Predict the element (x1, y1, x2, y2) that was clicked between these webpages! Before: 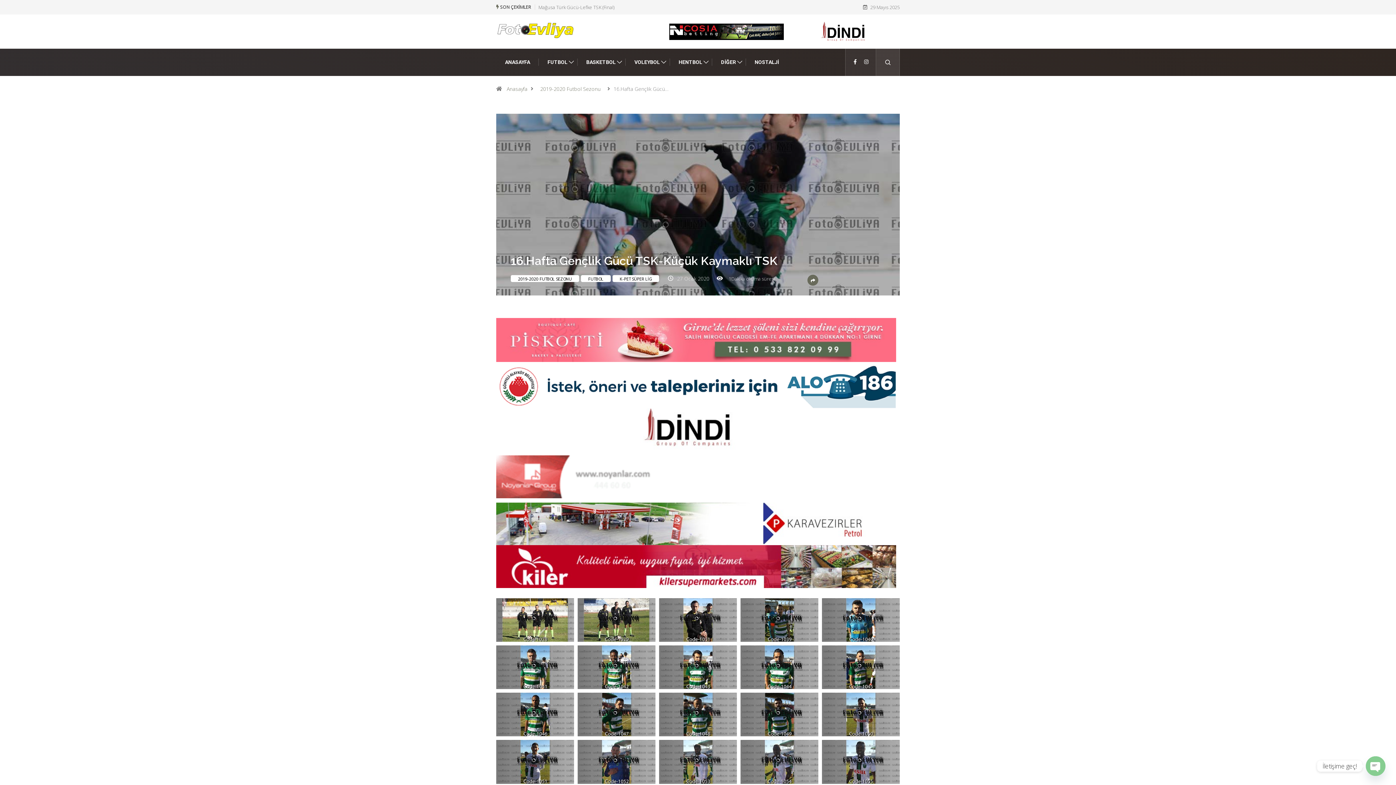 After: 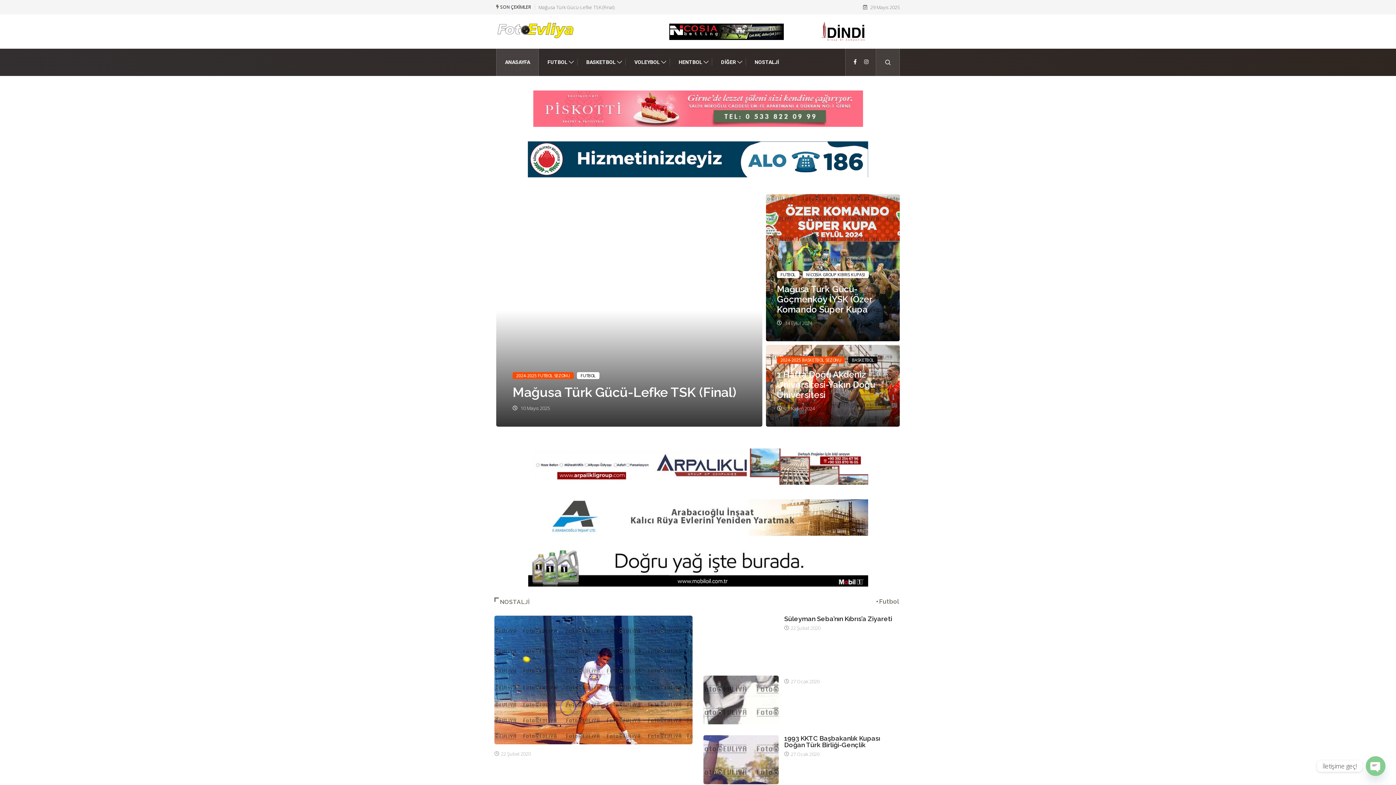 Action: bbox: (505, 48, 530, 75) label: ANASAYFA